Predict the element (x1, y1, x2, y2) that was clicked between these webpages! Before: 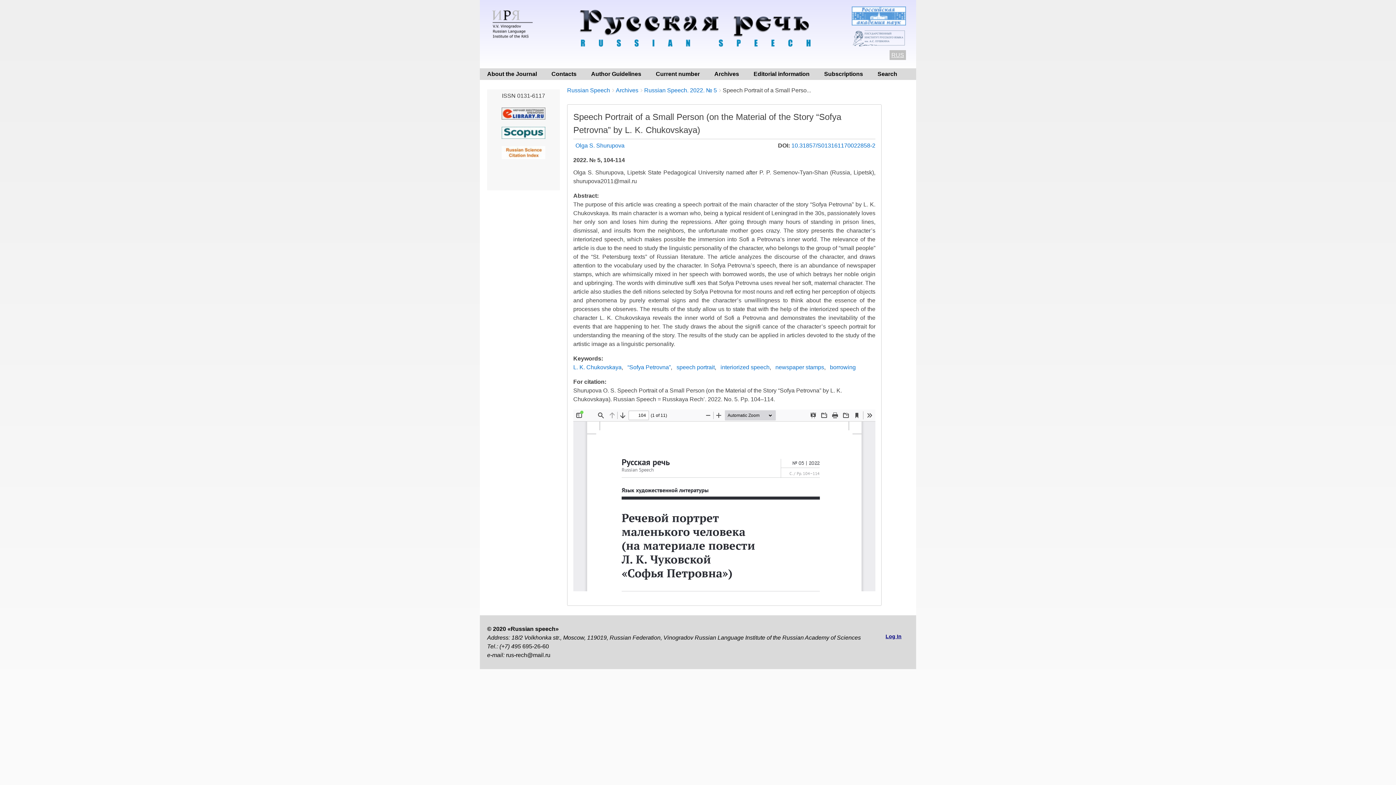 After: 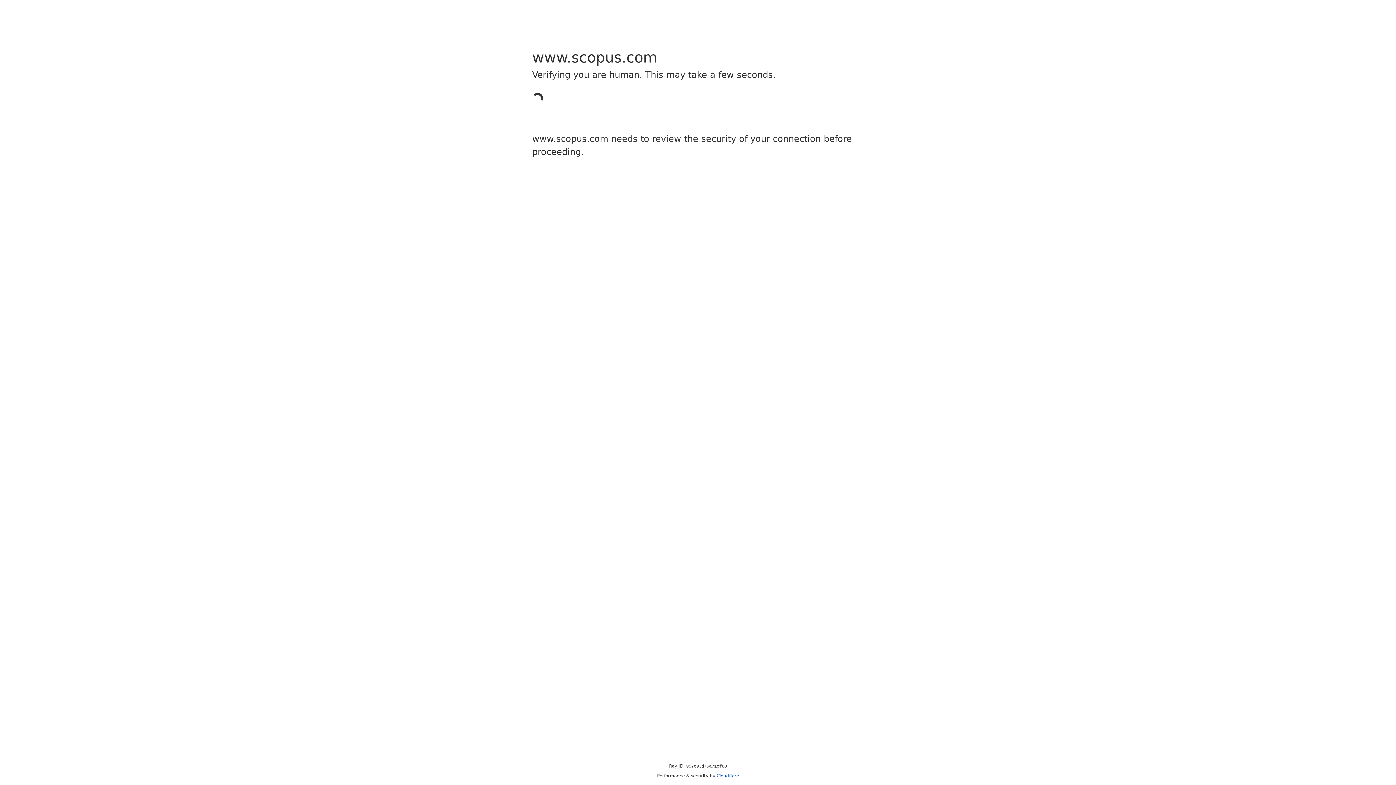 Action: bbox: (501, 129, 545, 135)